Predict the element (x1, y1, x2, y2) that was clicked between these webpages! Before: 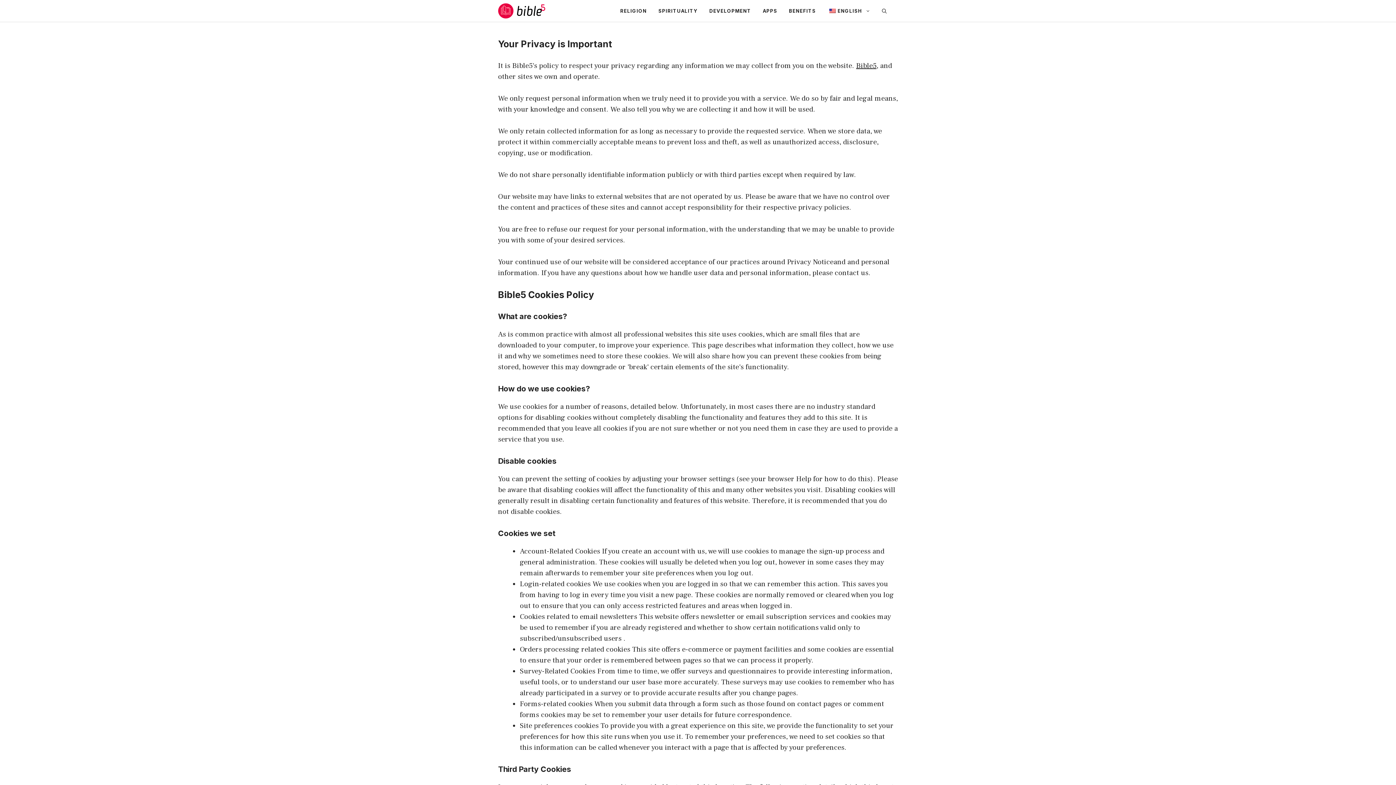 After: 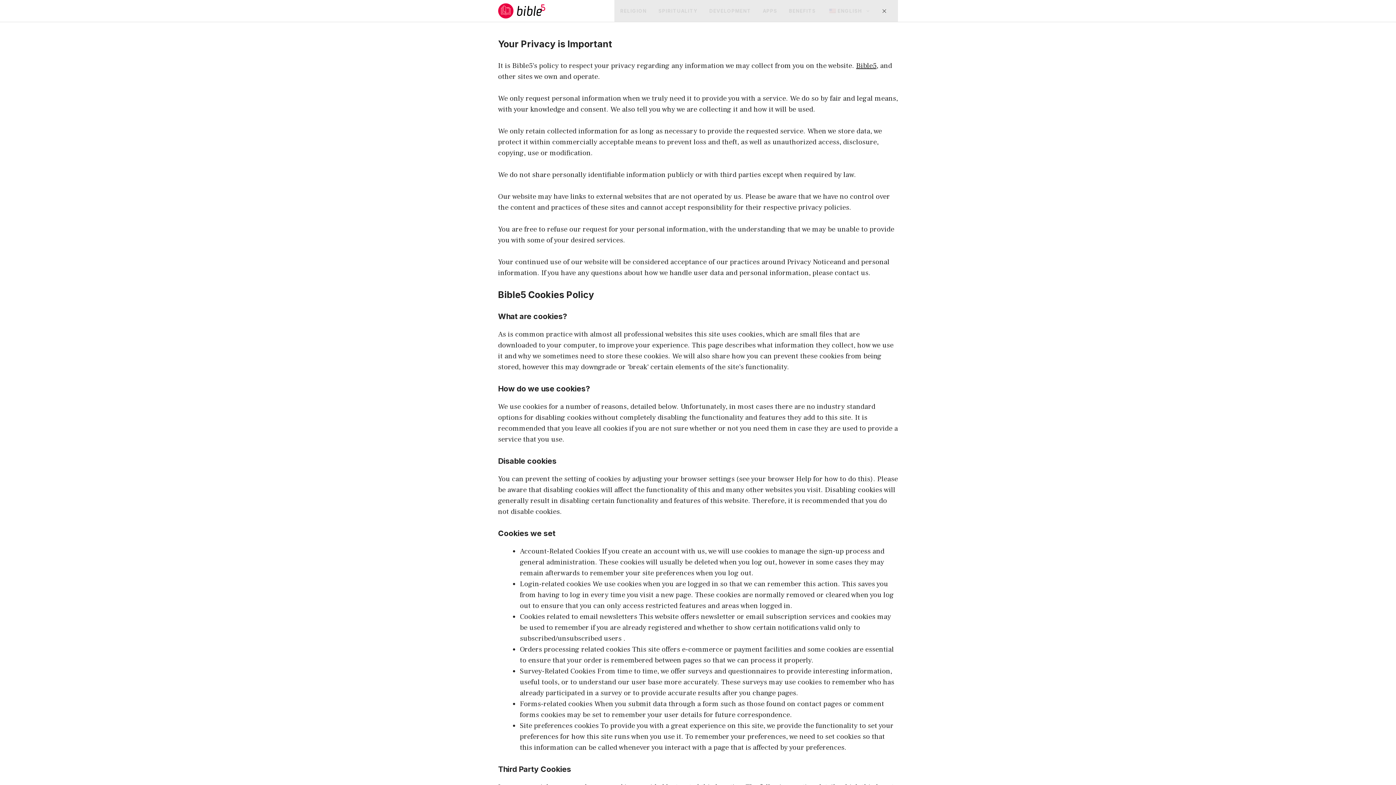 Action: label: Open Search Bar bbox: (876, 0, 892, 21)